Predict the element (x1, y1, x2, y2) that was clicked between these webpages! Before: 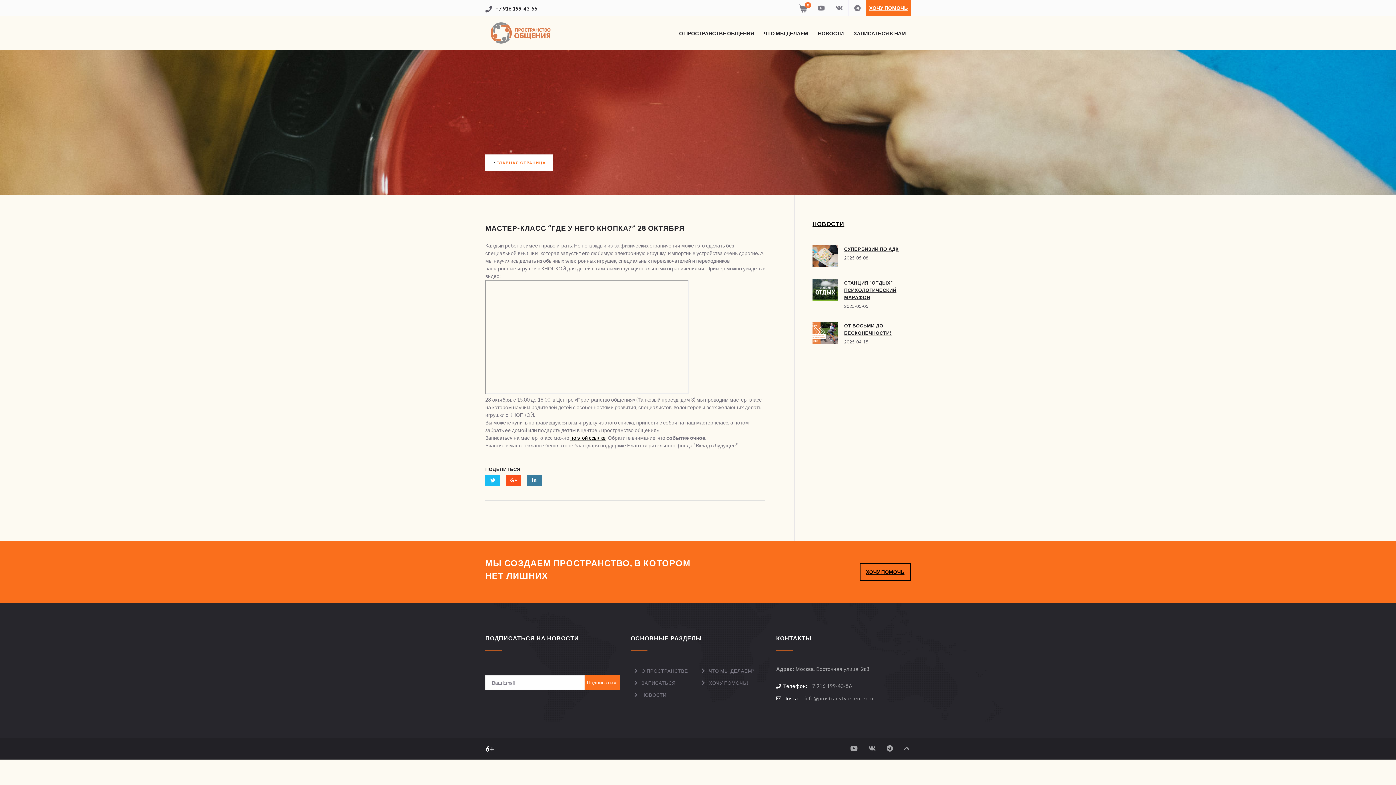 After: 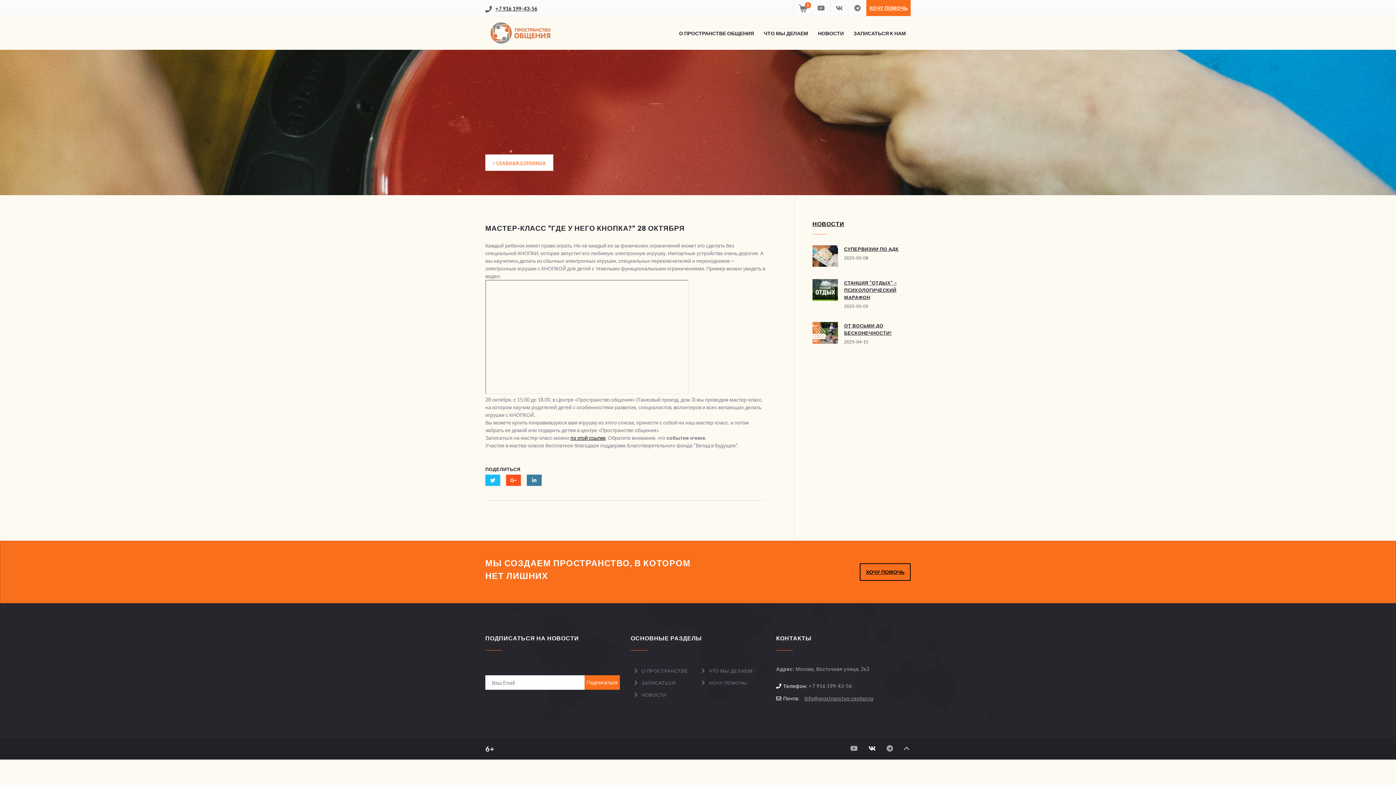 Action: bbox: (867, 743, 877, 753)